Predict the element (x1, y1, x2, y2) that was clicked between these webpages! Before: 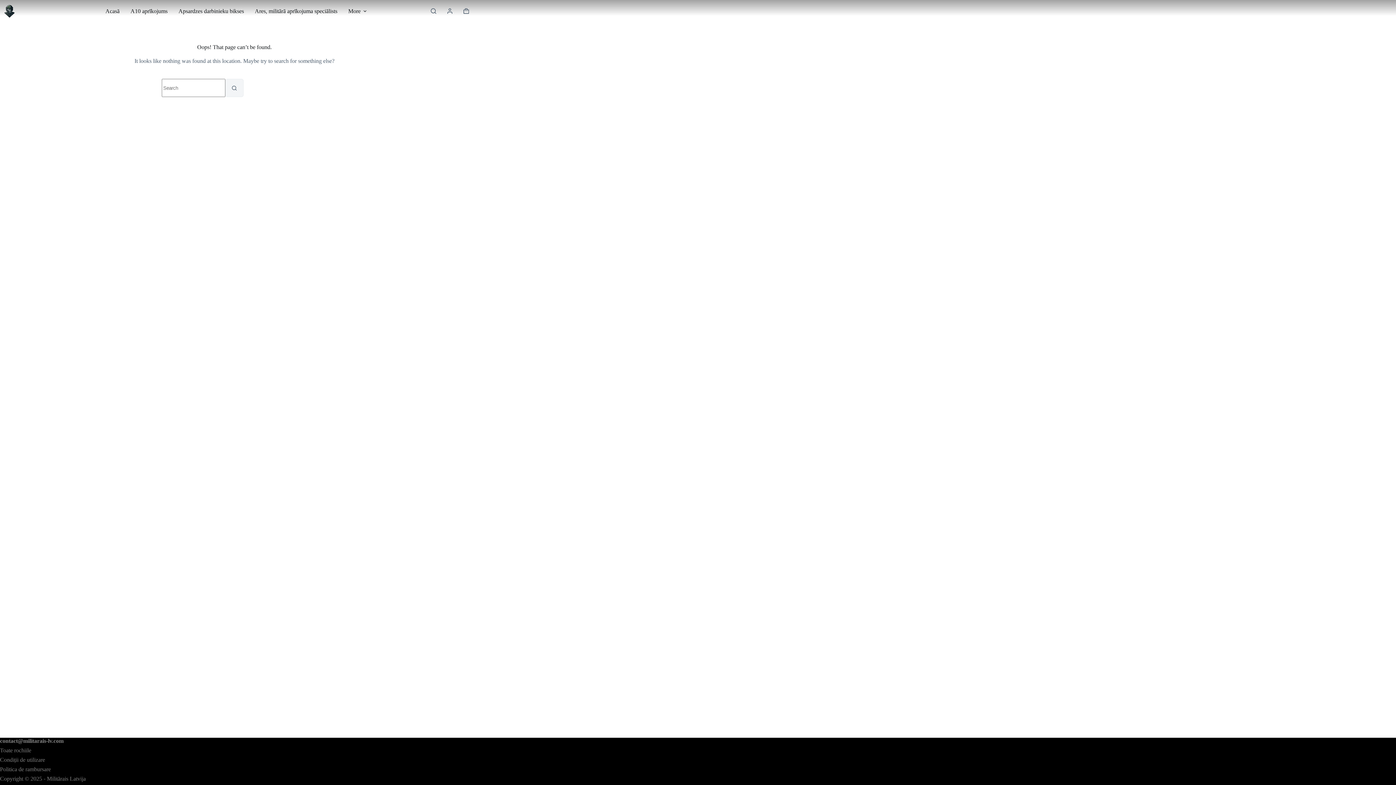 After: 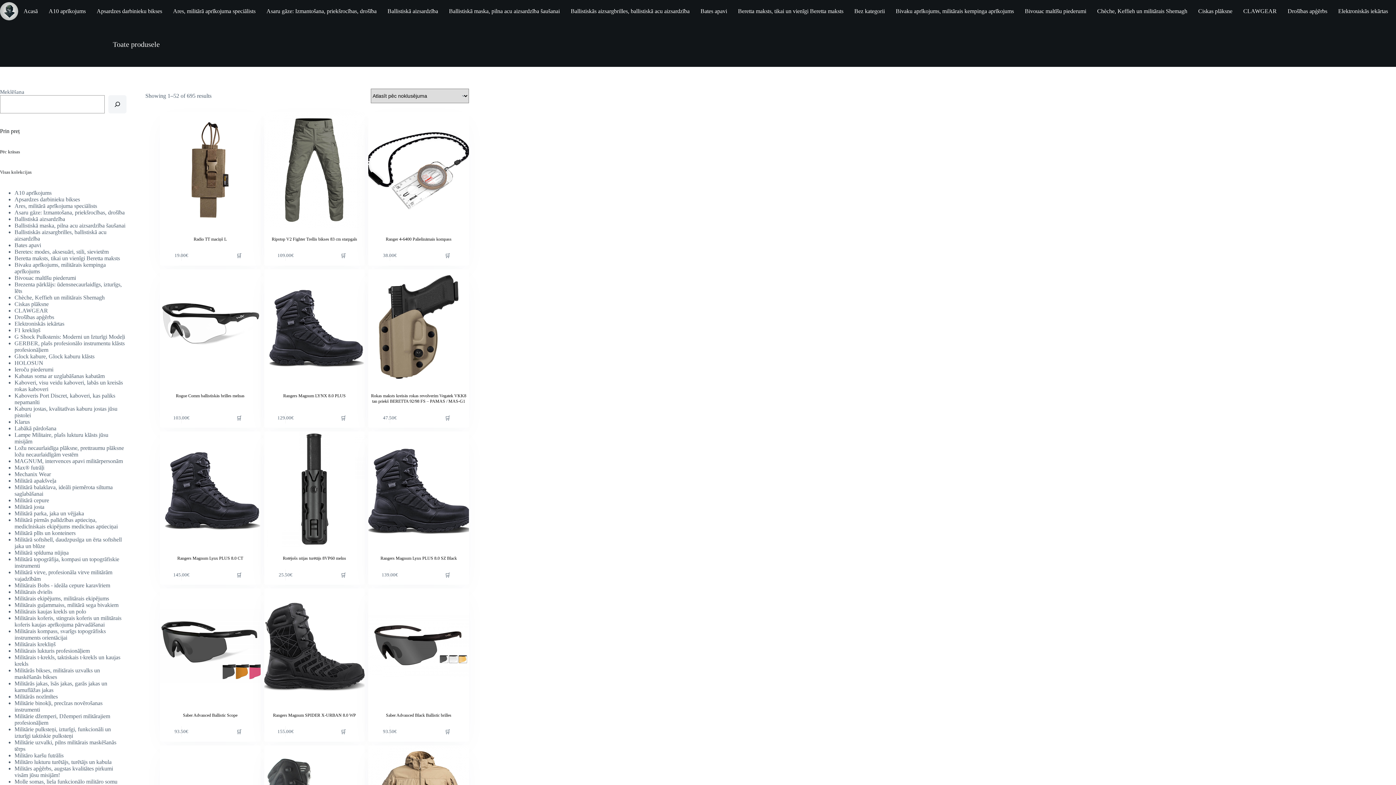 Action: bbox: (0, 747, 31, 753) label: Toate rochiile